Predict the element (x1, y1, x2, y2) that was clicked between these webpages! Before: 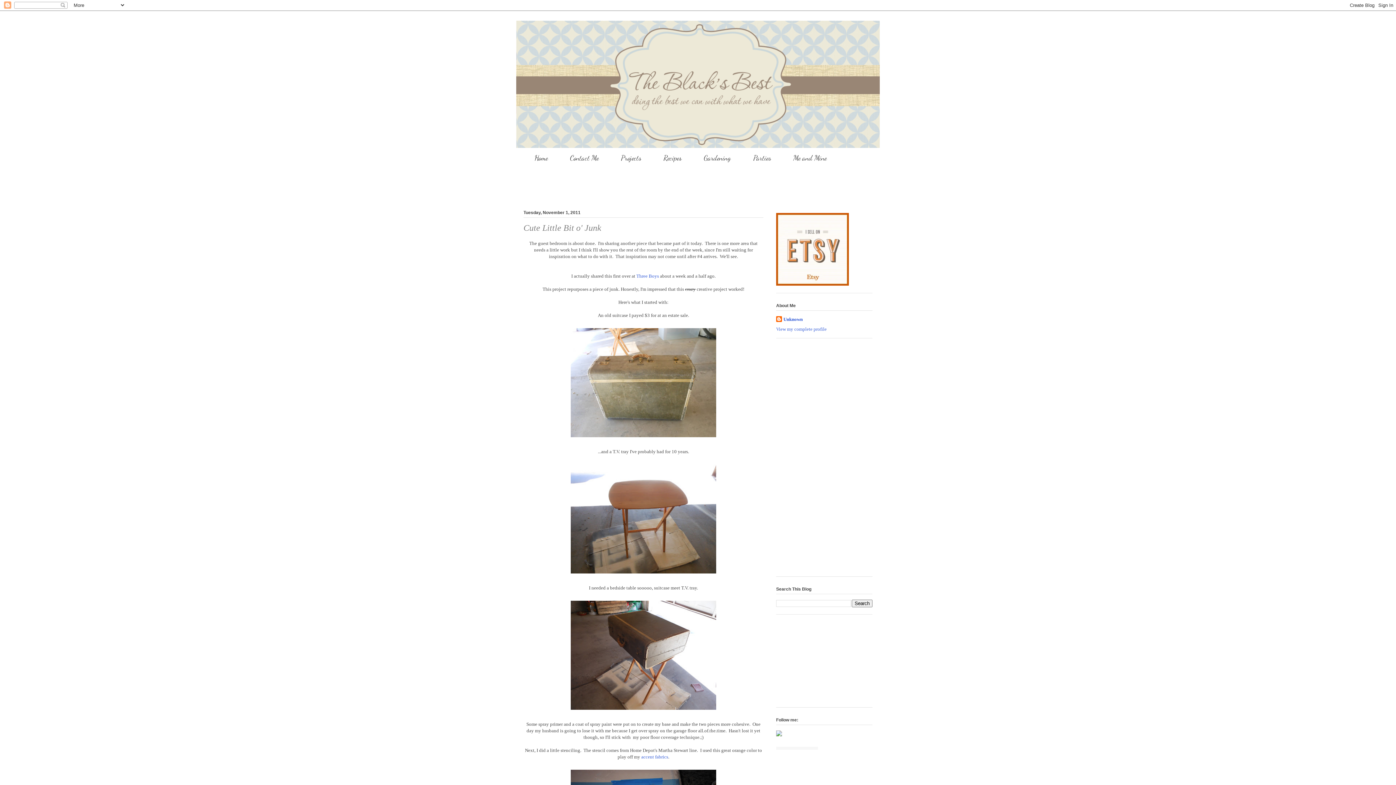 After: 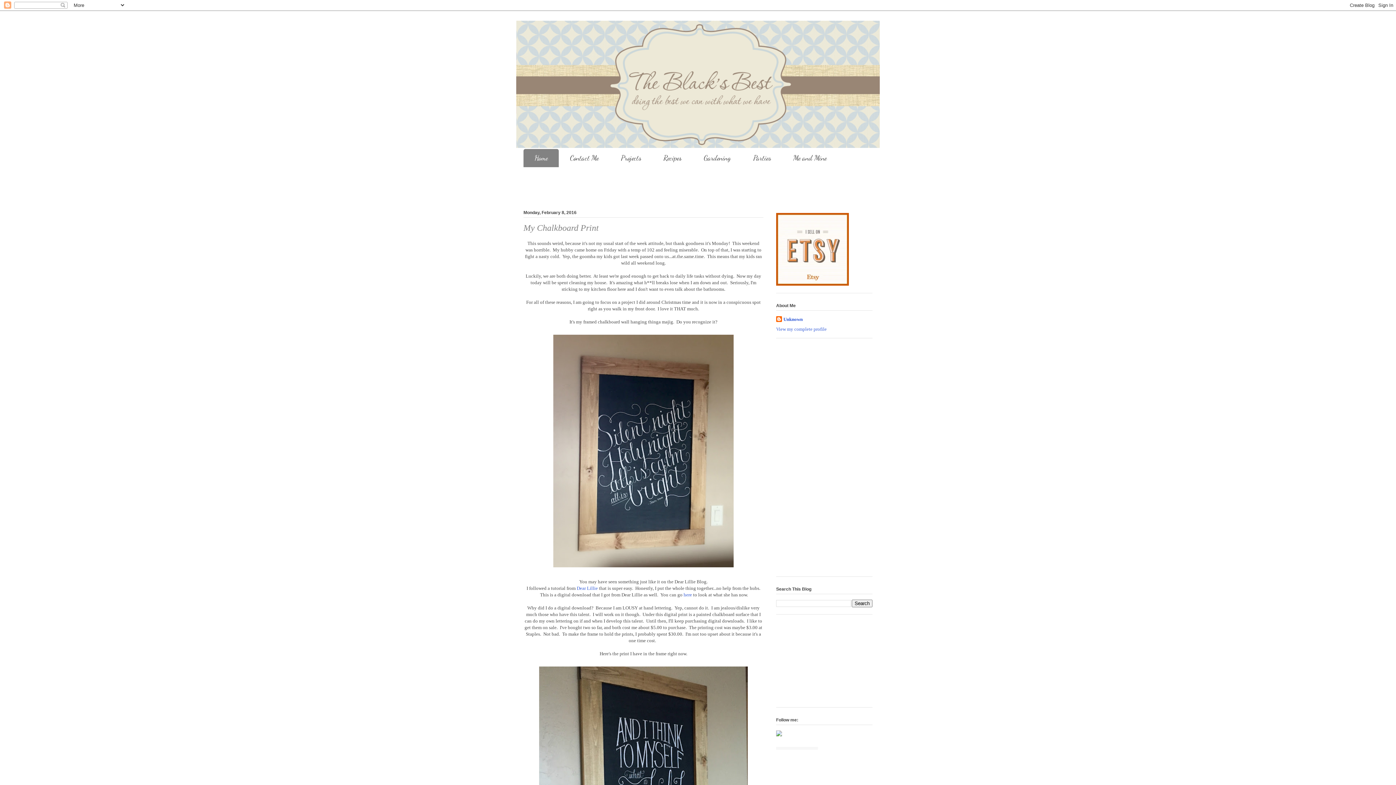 Action: bbox: (510, 20, 885, 148)